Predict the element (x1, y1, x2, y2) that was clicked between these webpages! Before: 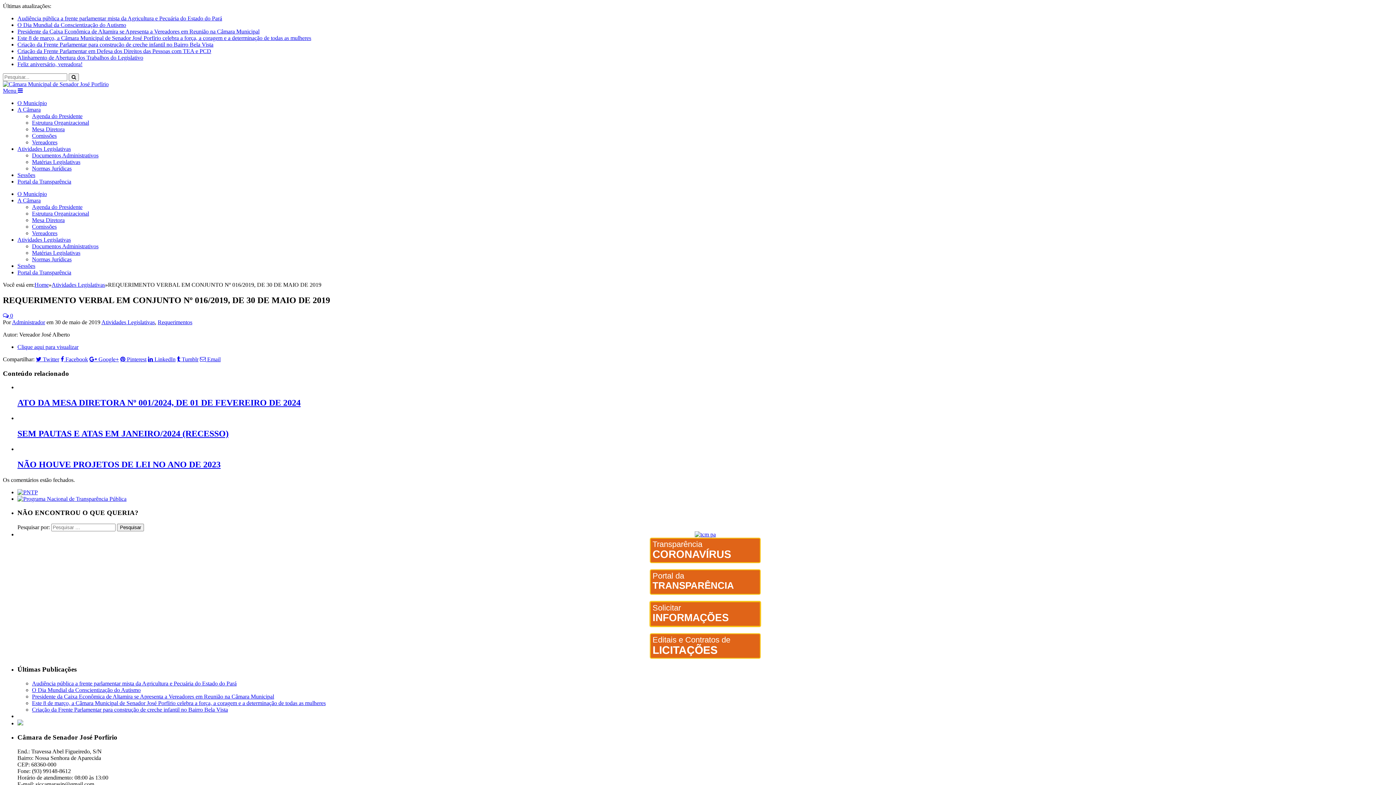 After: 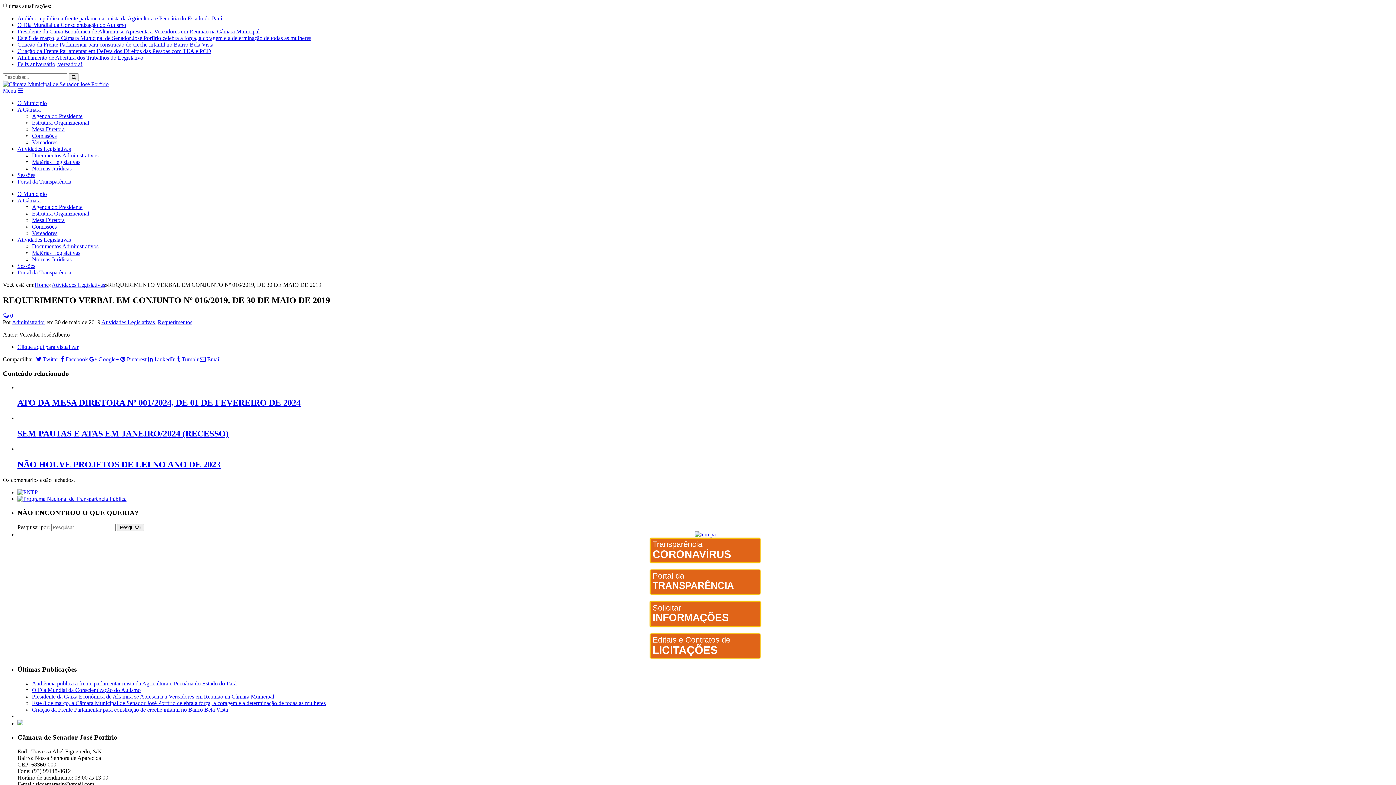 Action: bbox: (17, 495, 126, 502)